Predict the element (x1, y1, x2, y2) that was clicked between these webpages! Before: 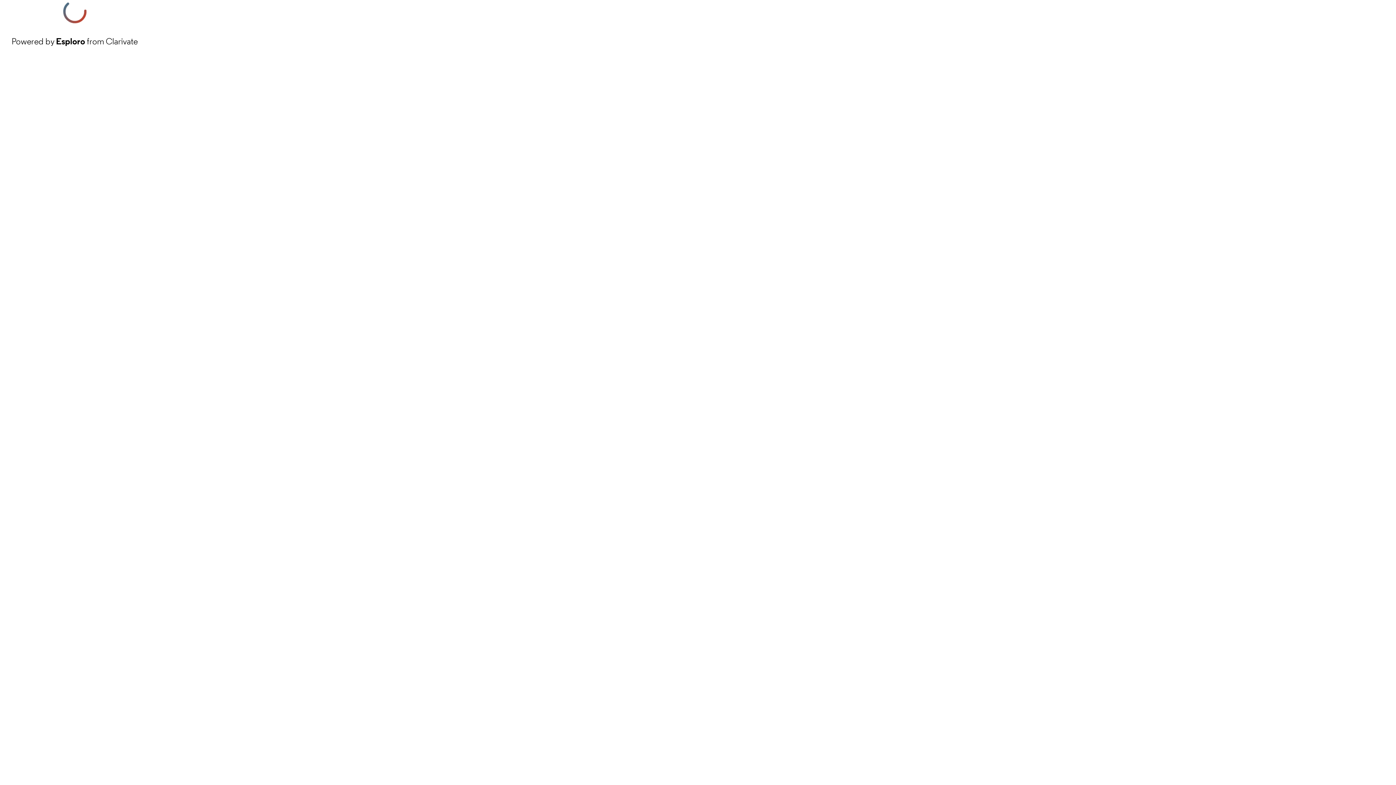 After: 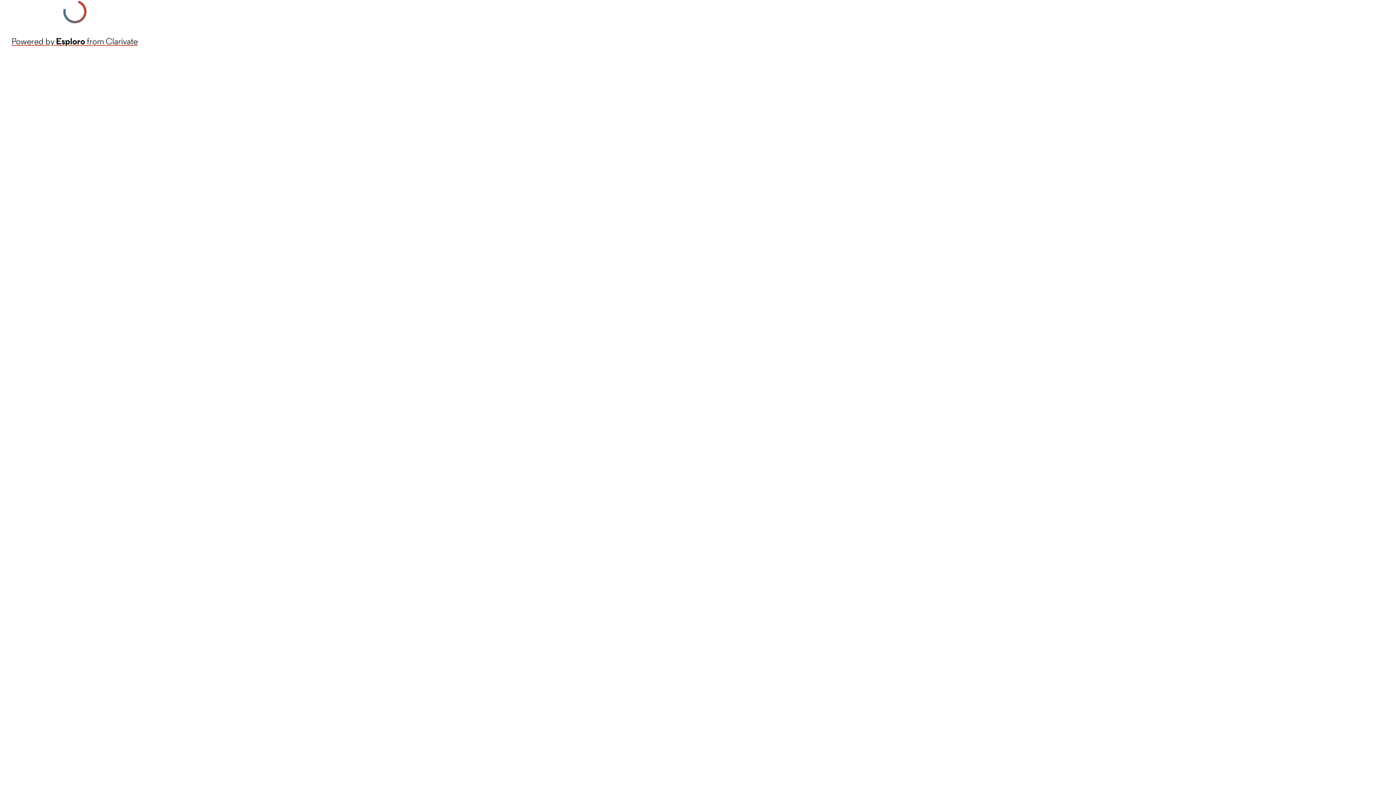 Action: label: Powered by Esploro from Clarivate bbox: (11, 34, 137, 48)